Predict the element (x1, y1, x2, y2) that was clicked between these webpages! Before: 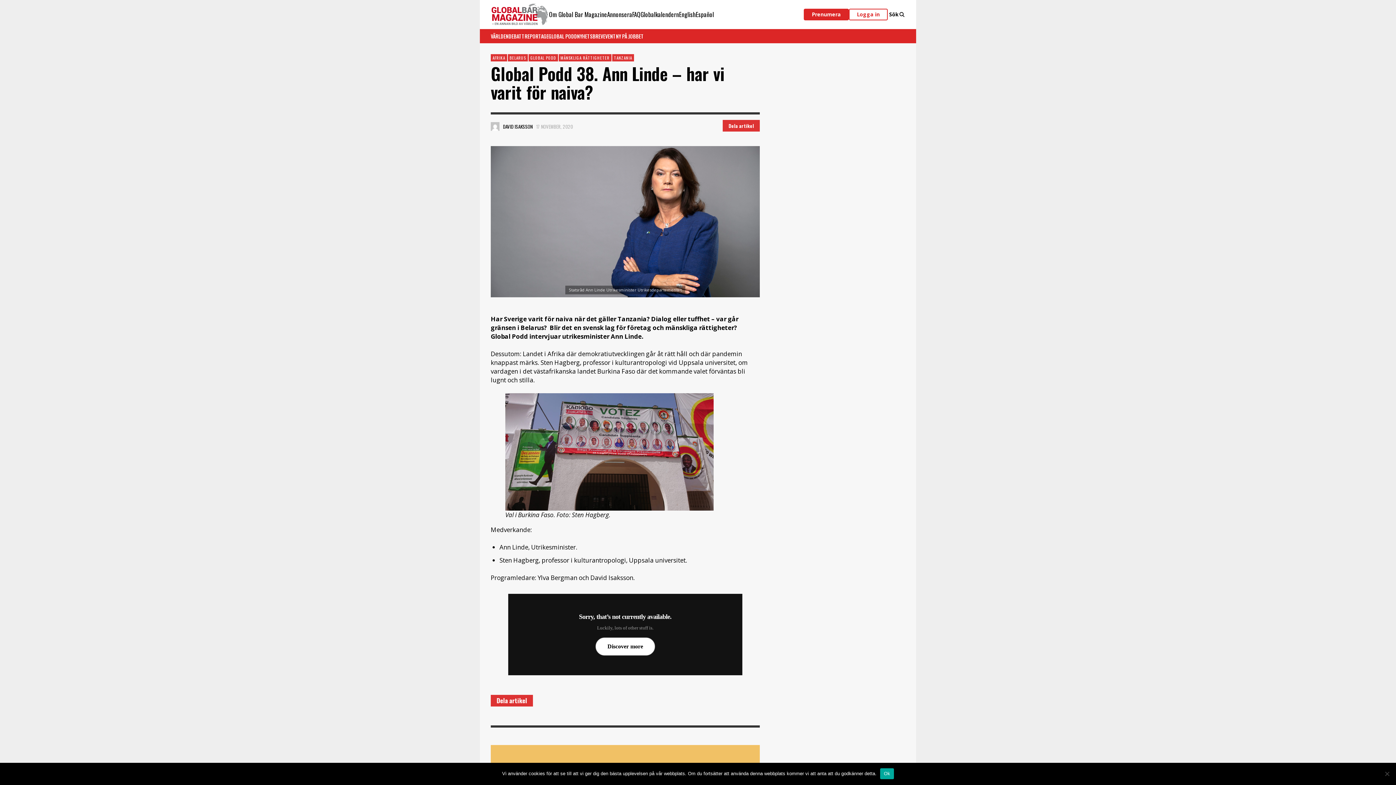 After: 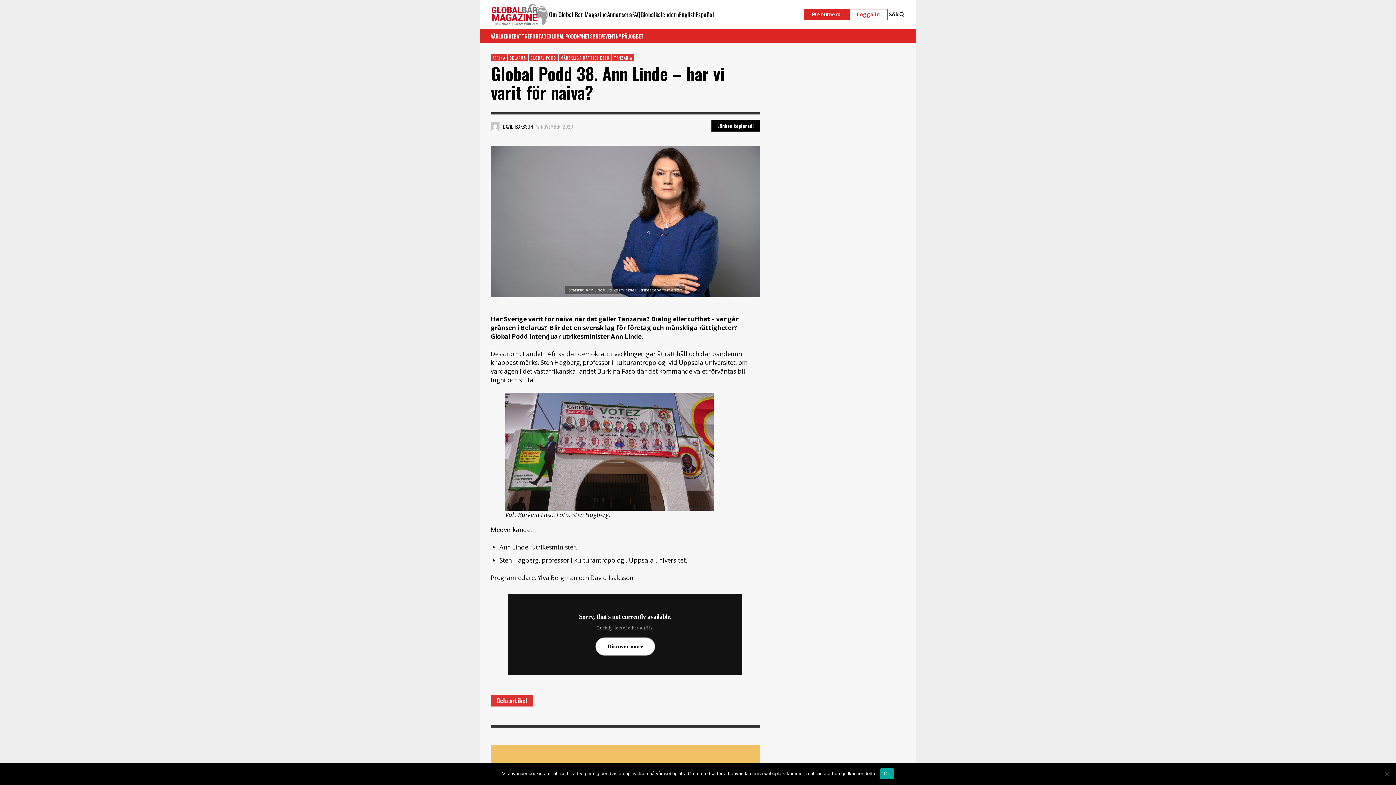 Action: label: Dela artikel bbox: (722, 120, 760, 131)